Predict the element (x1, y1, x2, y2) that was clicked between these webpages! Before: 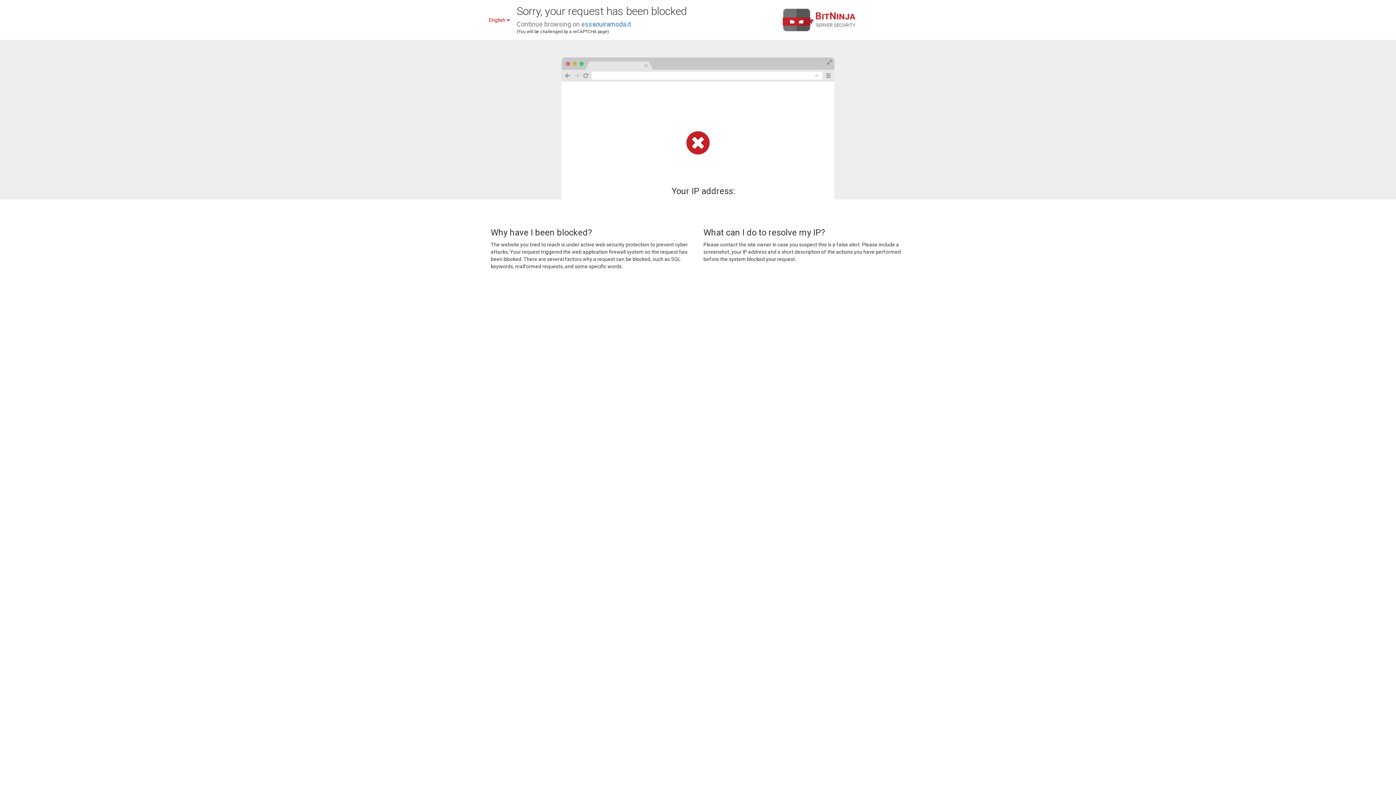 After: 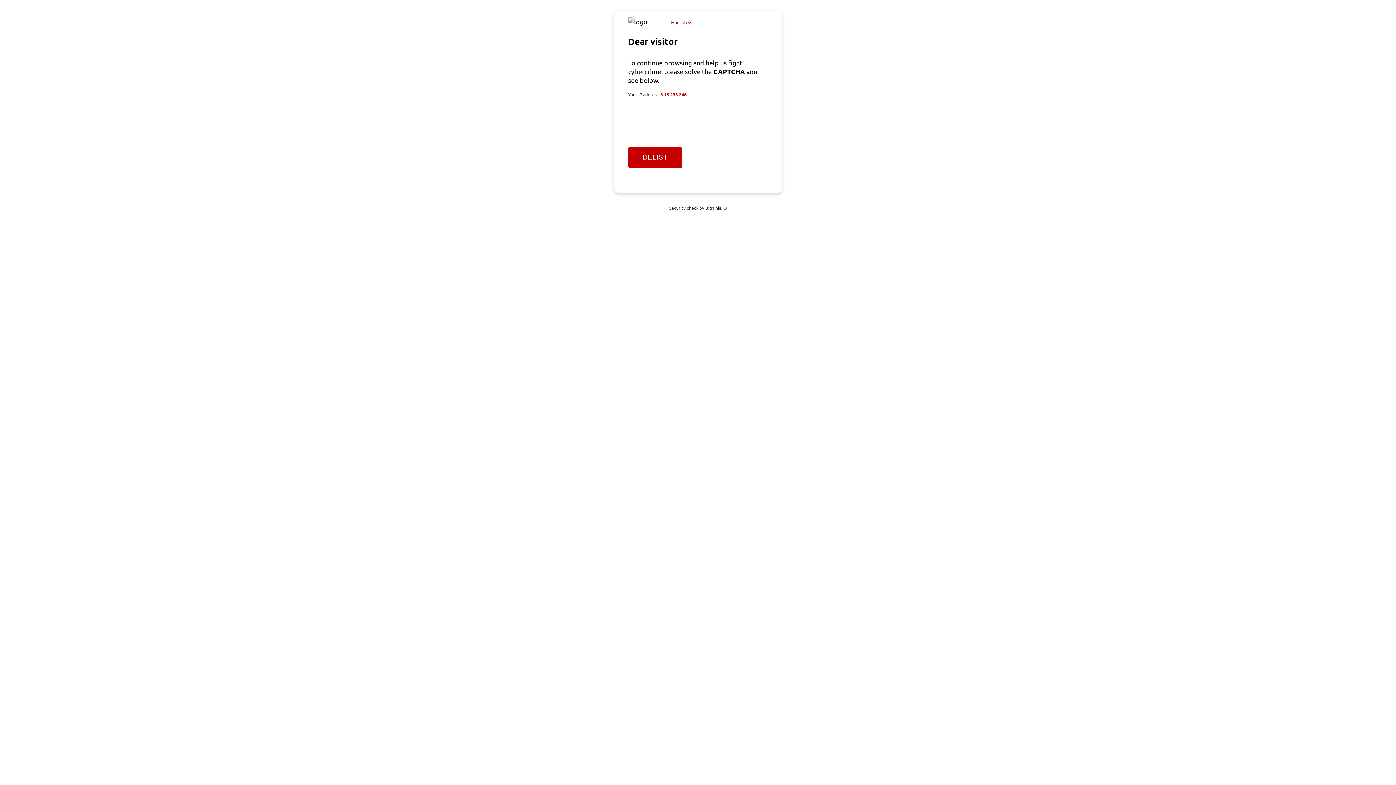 Action: bbox: (581, 20, 631, 28) label: essaouiramoda.it